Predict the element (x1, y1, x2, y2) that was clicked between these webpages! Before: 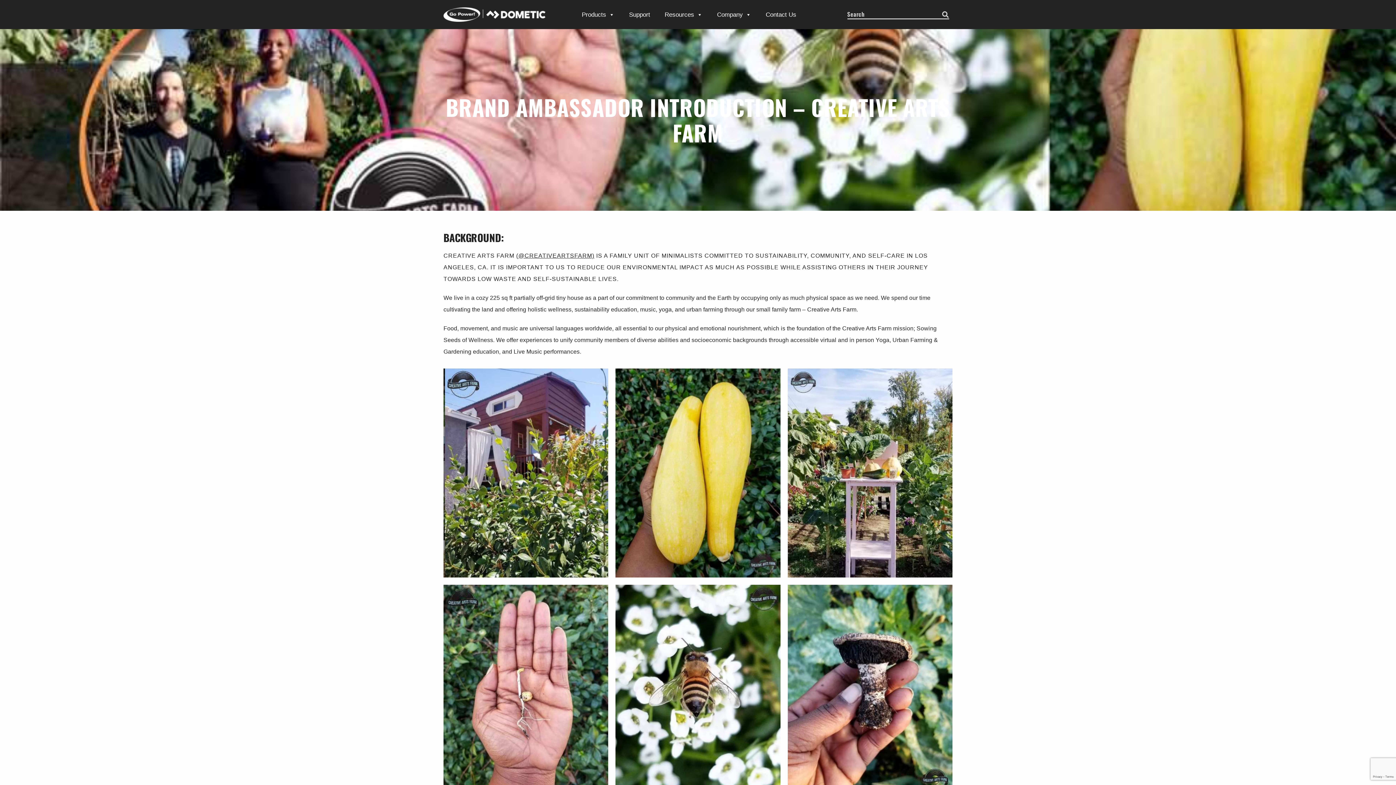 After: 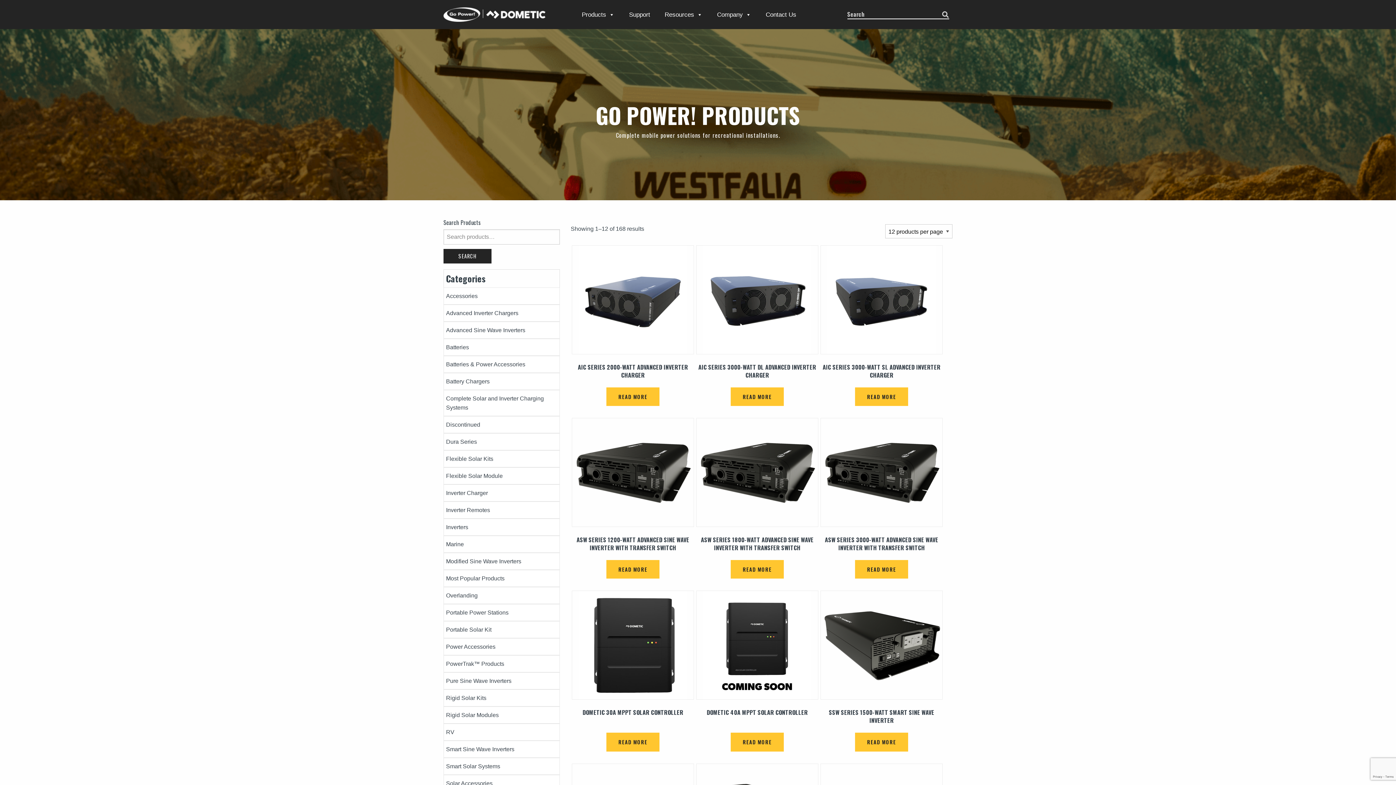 Action: label: Products bbox: (581, 11, 614, 18)